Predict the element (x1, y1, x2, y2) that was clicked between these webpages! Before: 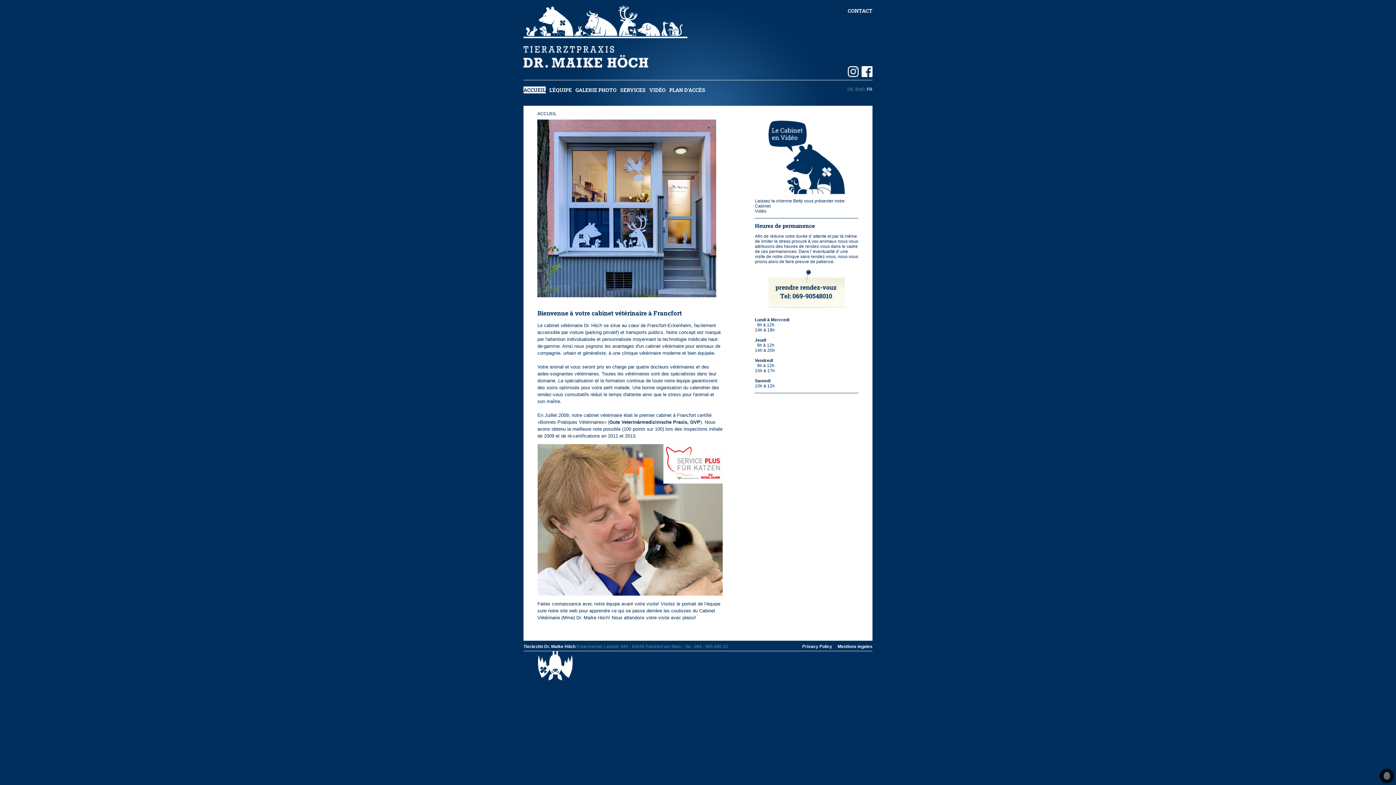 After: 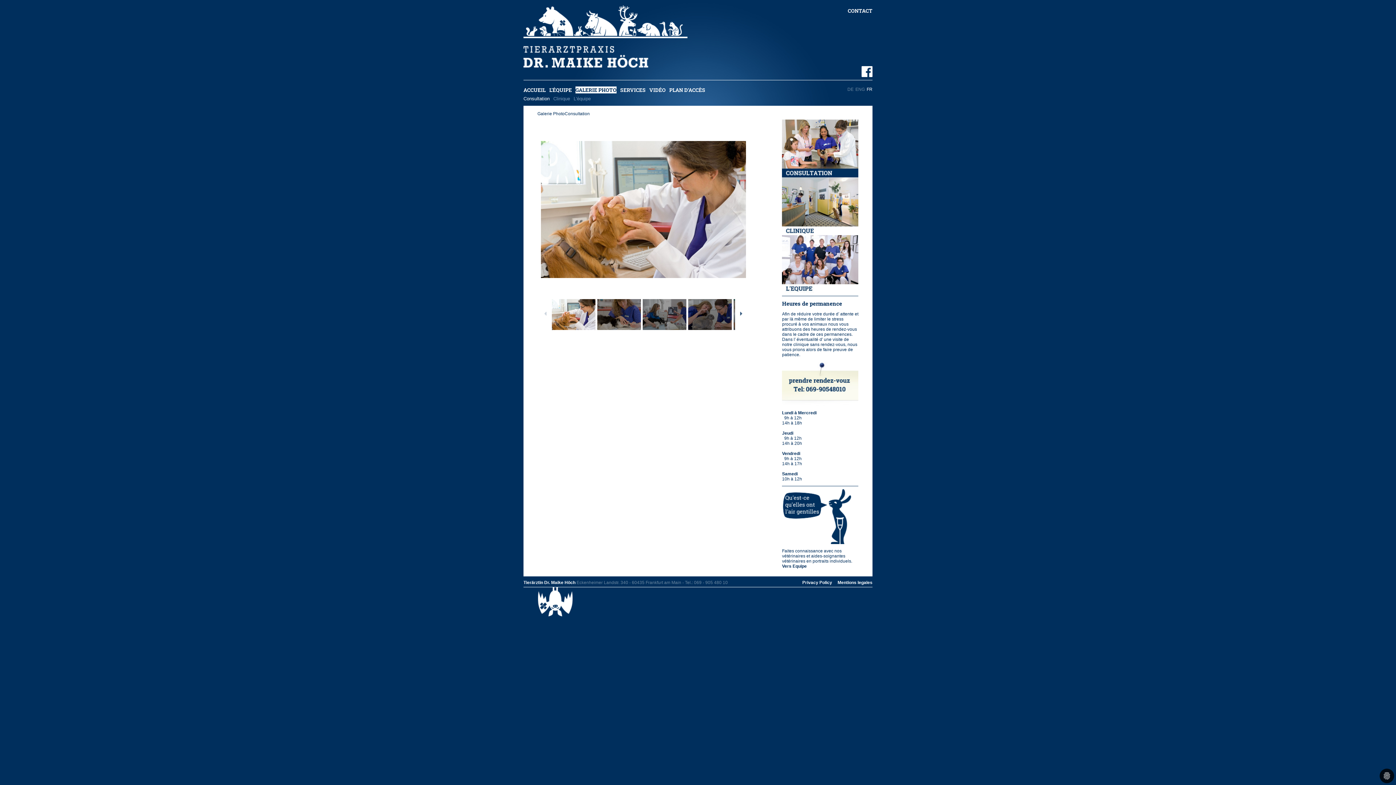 Action: bbox: (575, 86, 616, 93) label: GALERIE PHOTO